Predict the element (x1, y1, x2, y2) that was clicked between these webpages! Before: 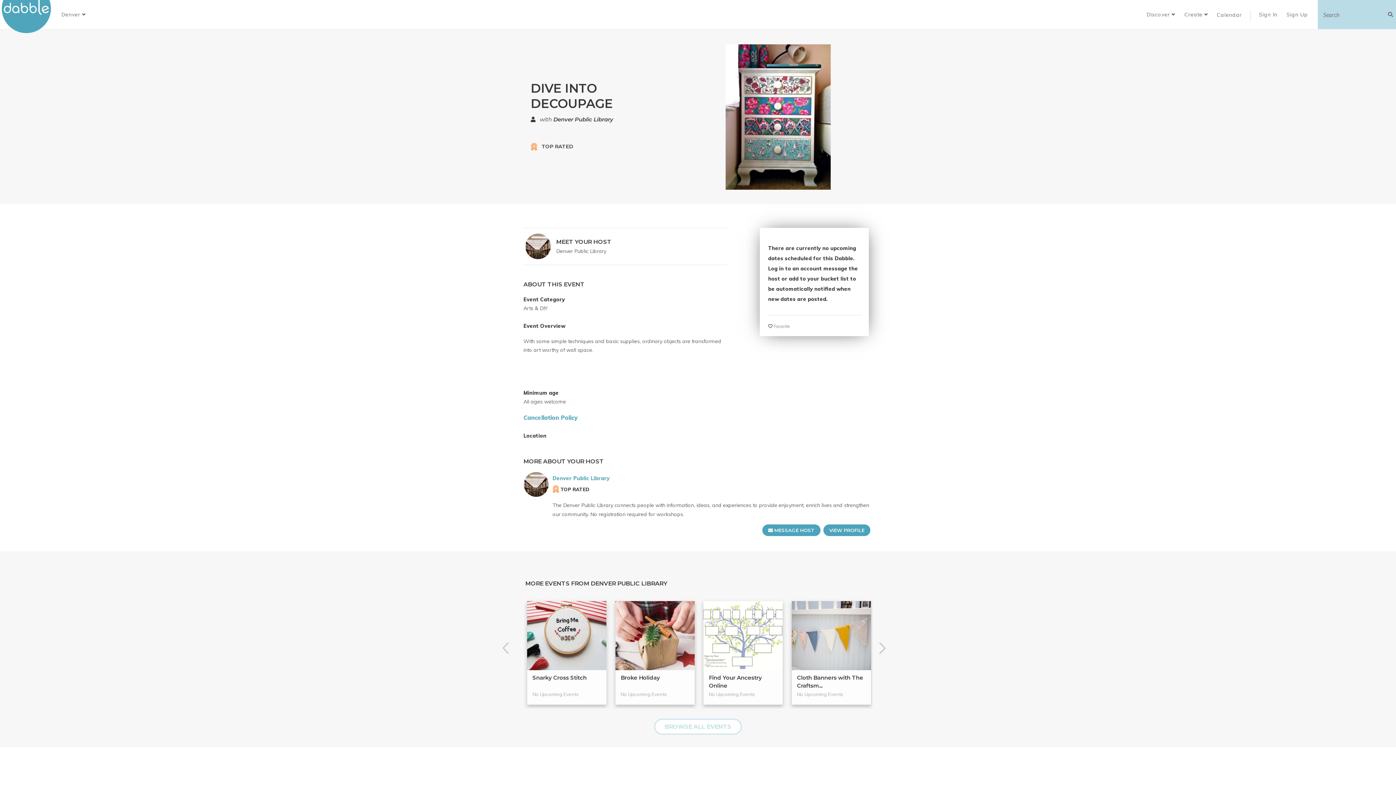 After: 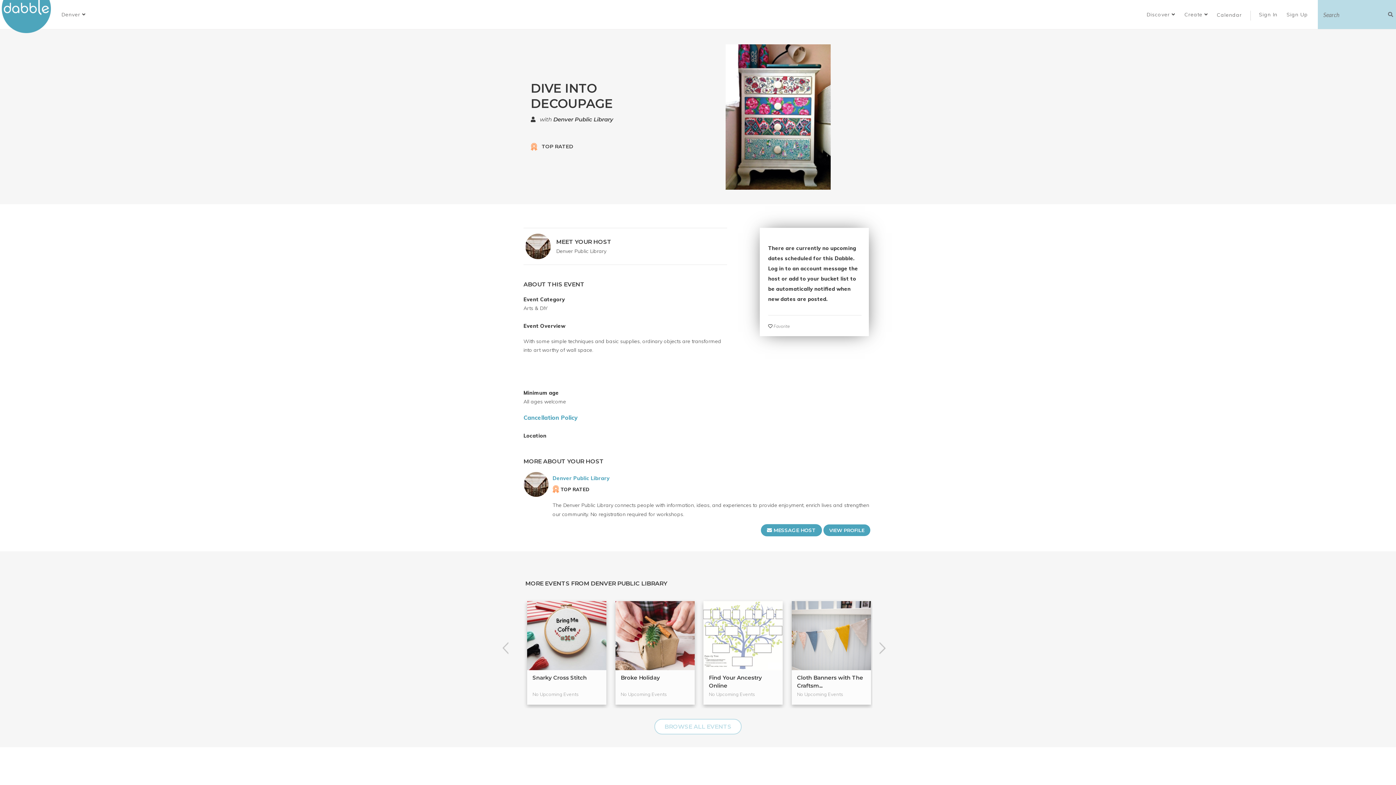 Action: label:  MESSAGE HOST bbox: (762, 524, 820, 536)